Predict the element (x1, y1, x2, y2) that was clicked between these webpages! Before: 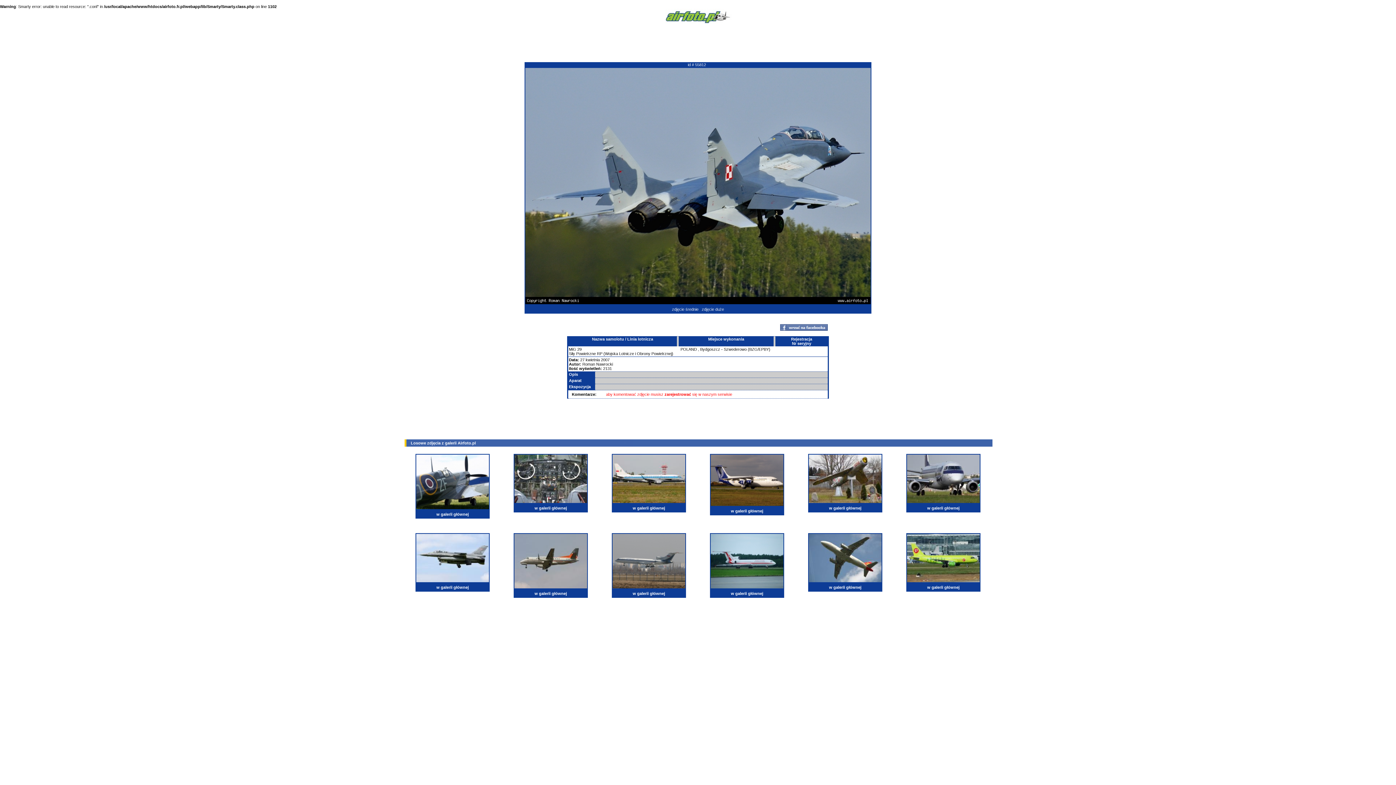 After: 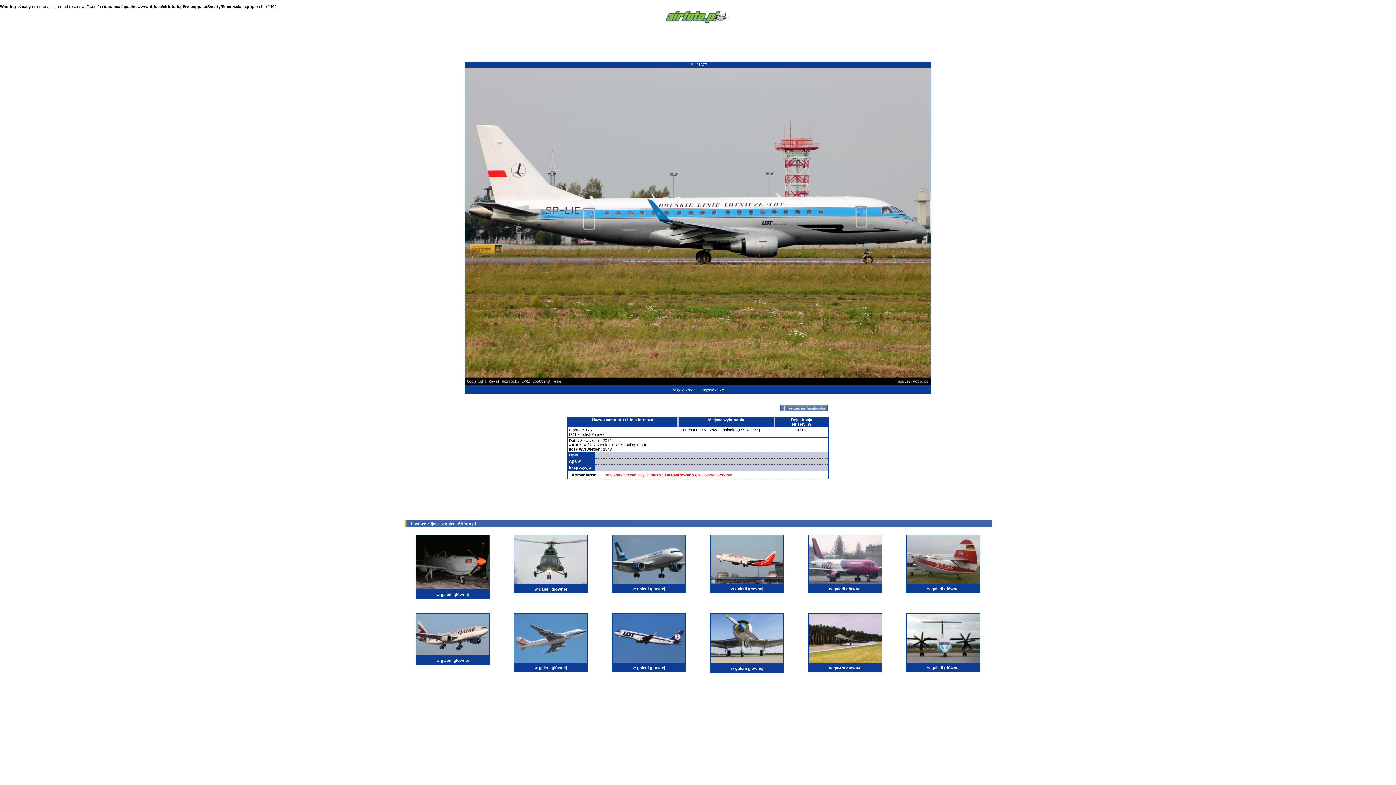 Action: bbox: (612, 500, 686, 504)